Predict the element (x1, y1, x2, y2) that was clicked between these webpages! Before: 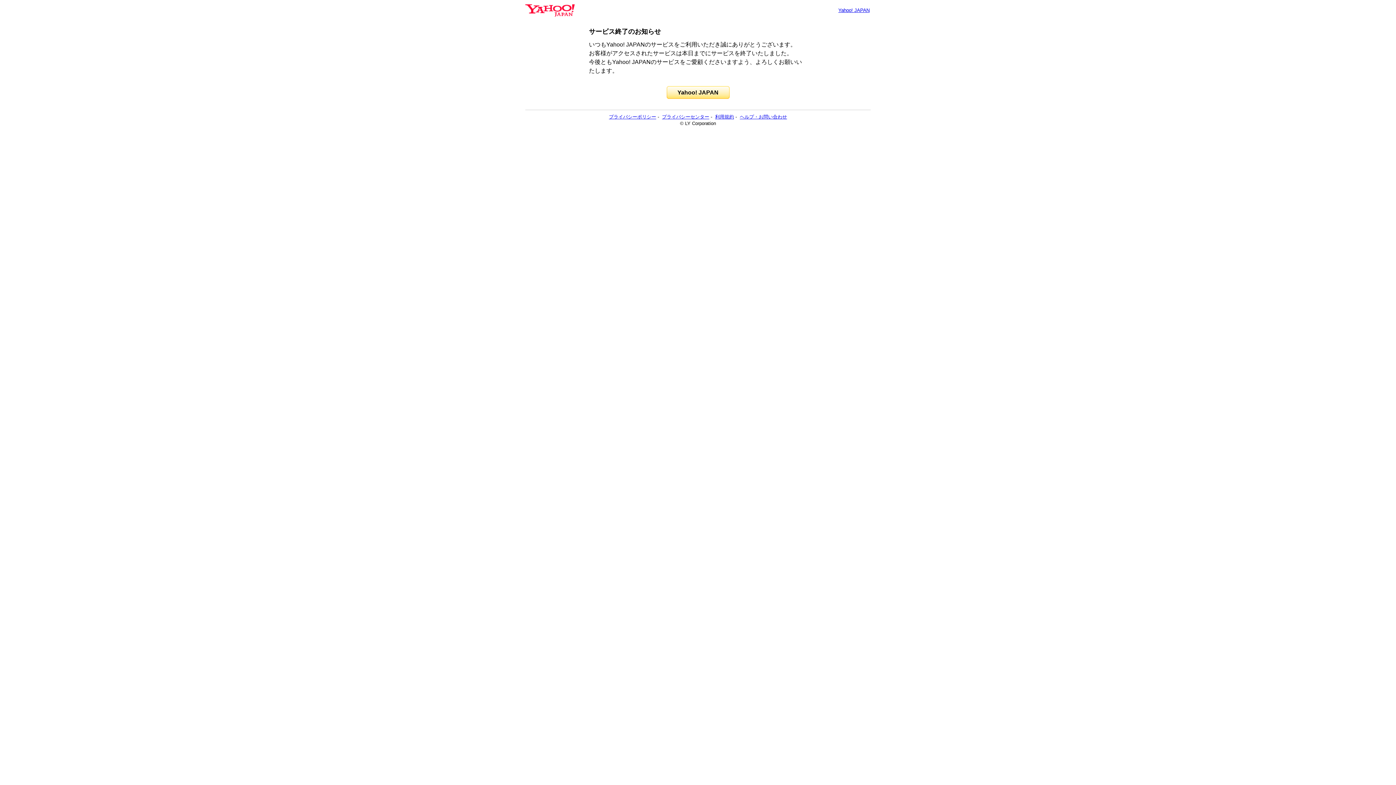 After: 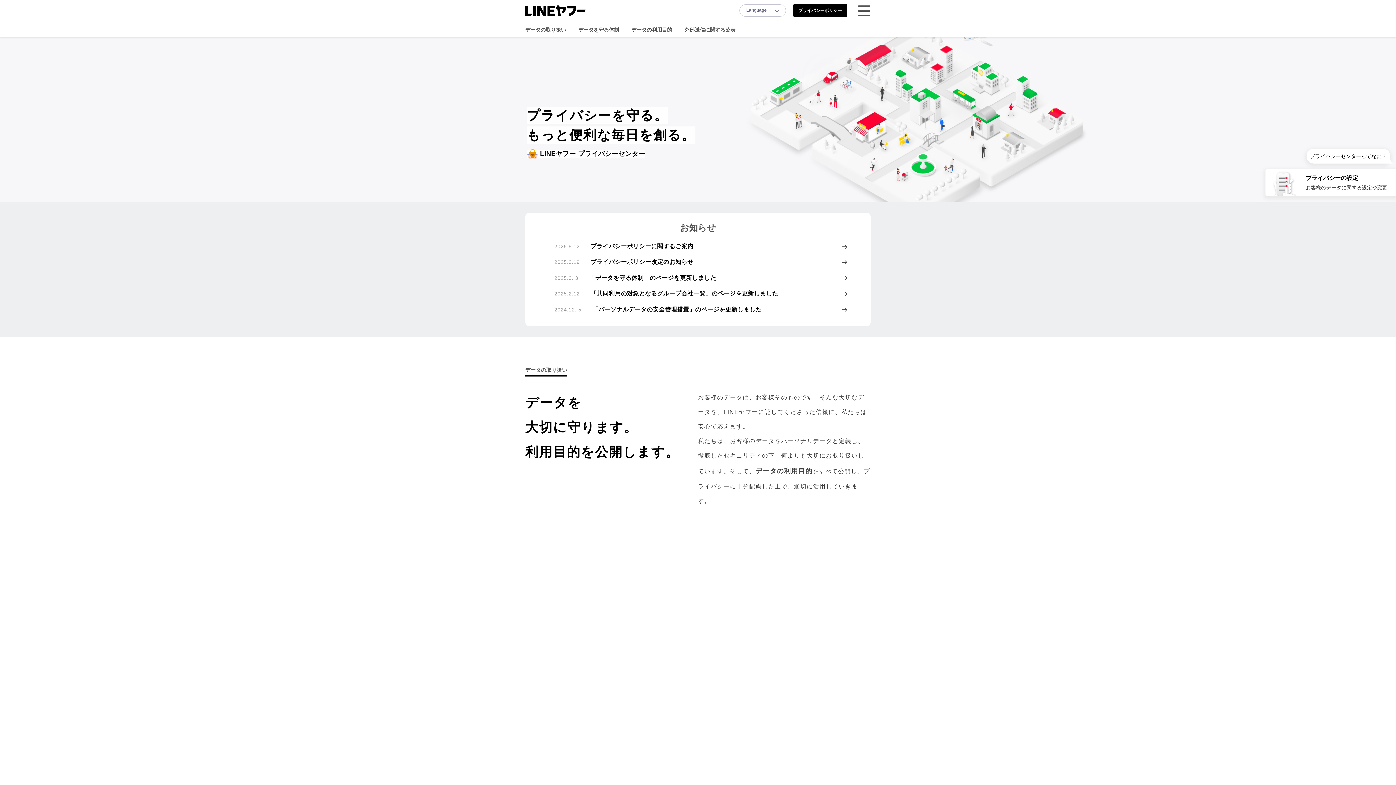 Action: bbox: (662, 114, 709, 119) label: プライバシーセンター